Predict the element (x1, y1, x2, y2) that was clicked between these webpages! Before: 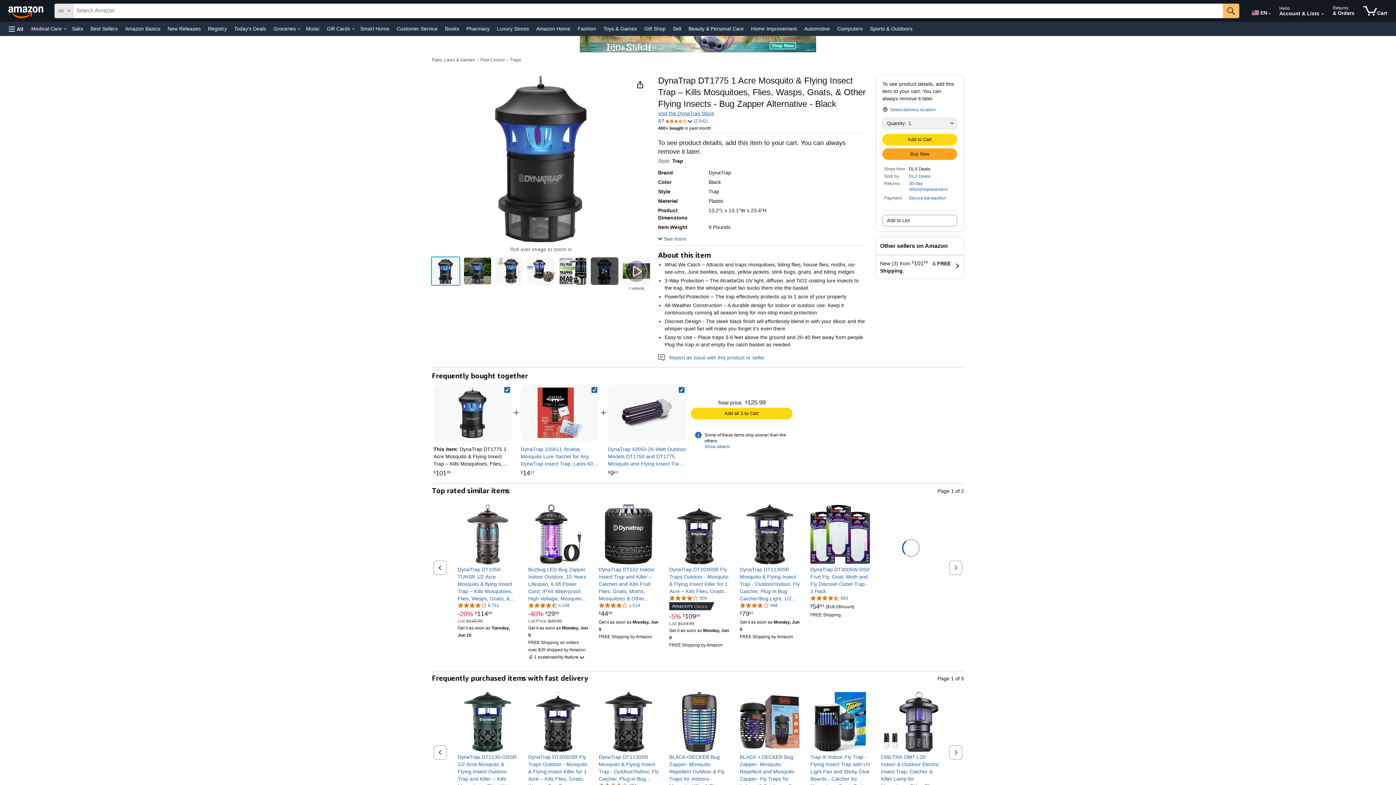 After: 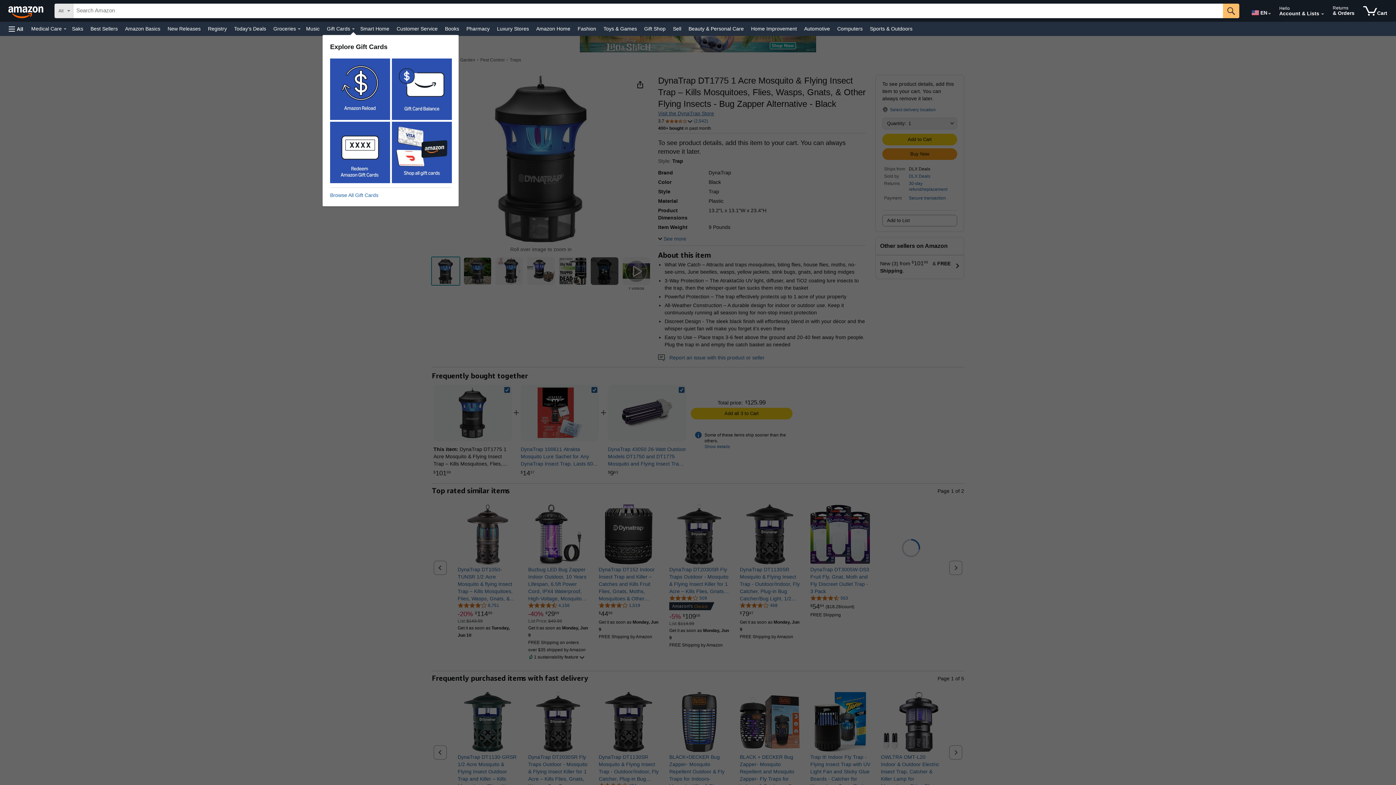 Action: bbox: (352, 28, 354, 29) label: Gift Cards Details